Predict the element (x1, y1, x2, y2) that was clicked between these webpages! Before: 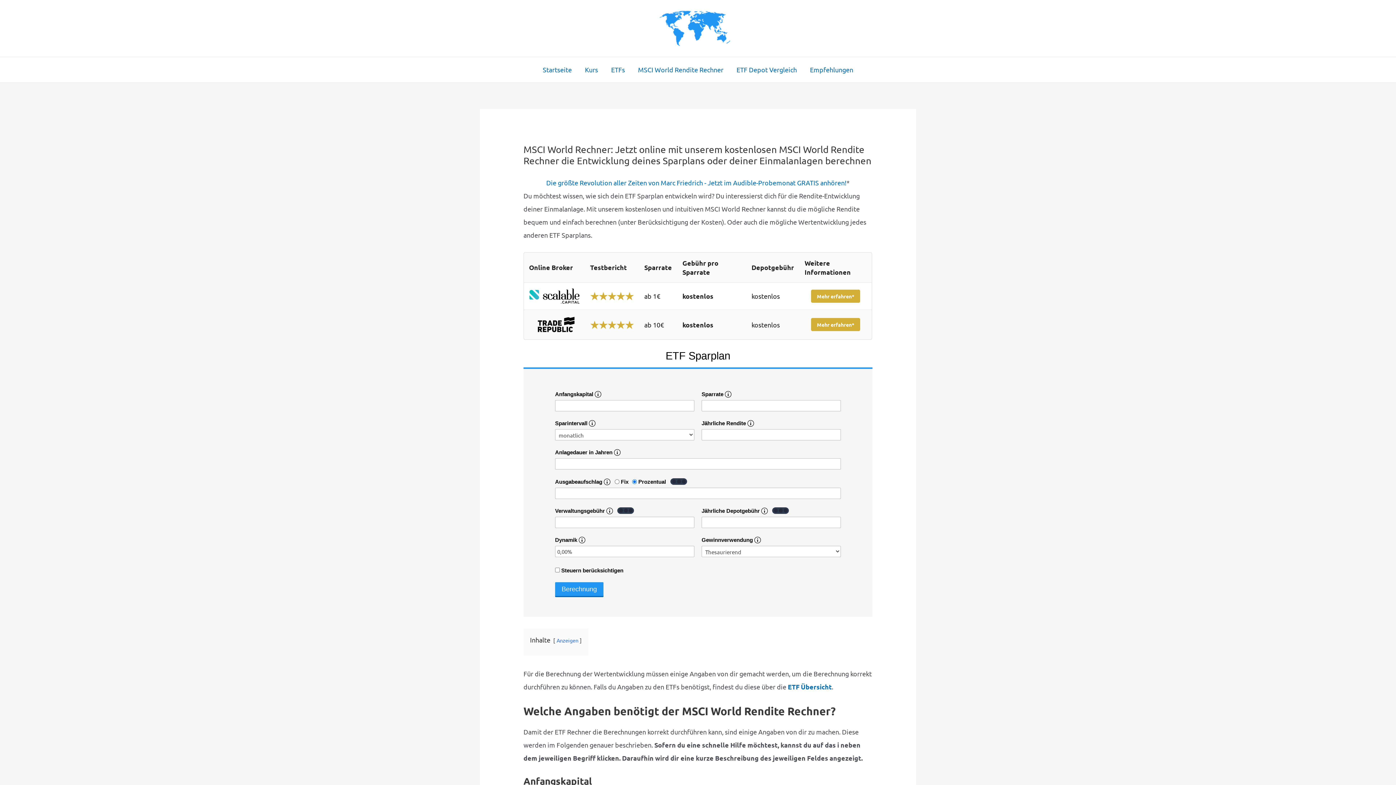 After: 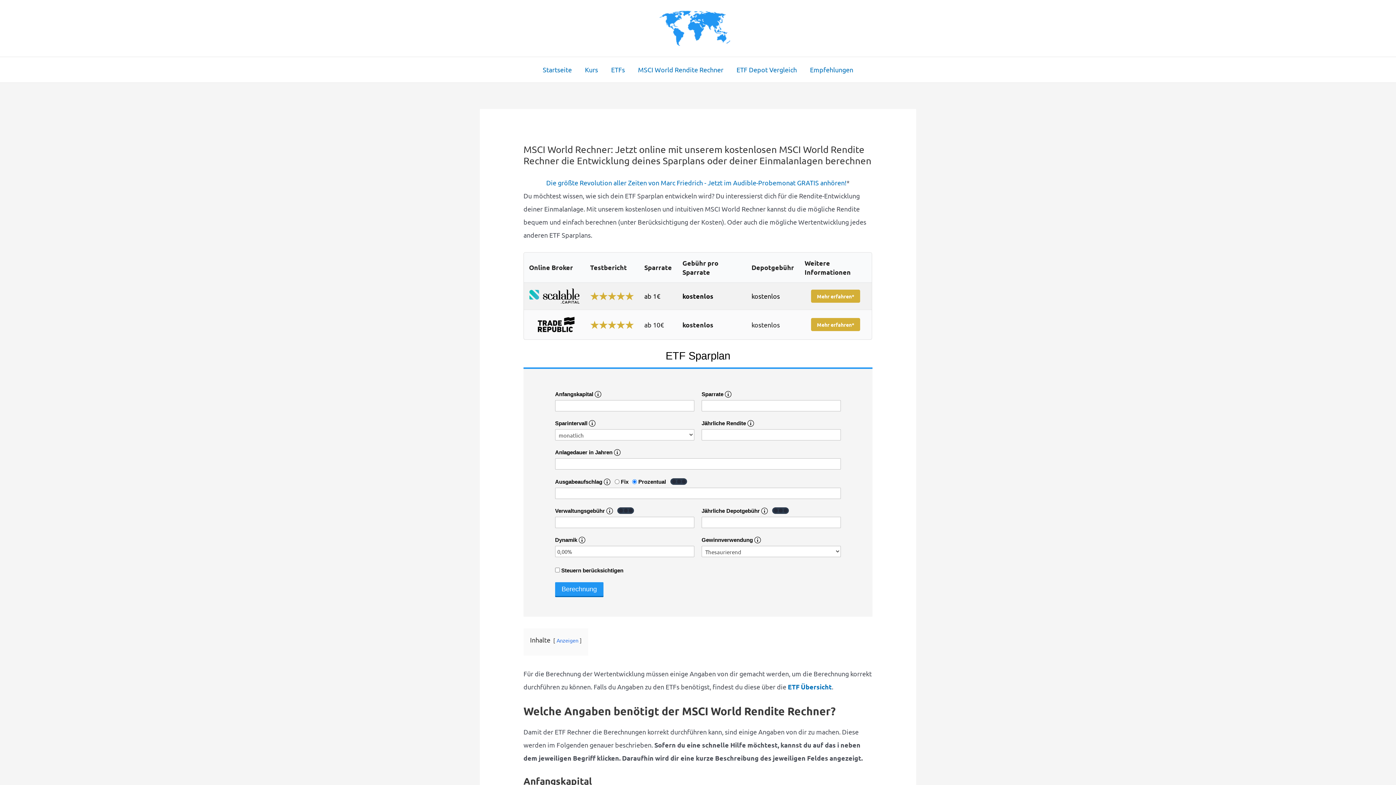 Action: bbox: (529, 287, 579, 304)